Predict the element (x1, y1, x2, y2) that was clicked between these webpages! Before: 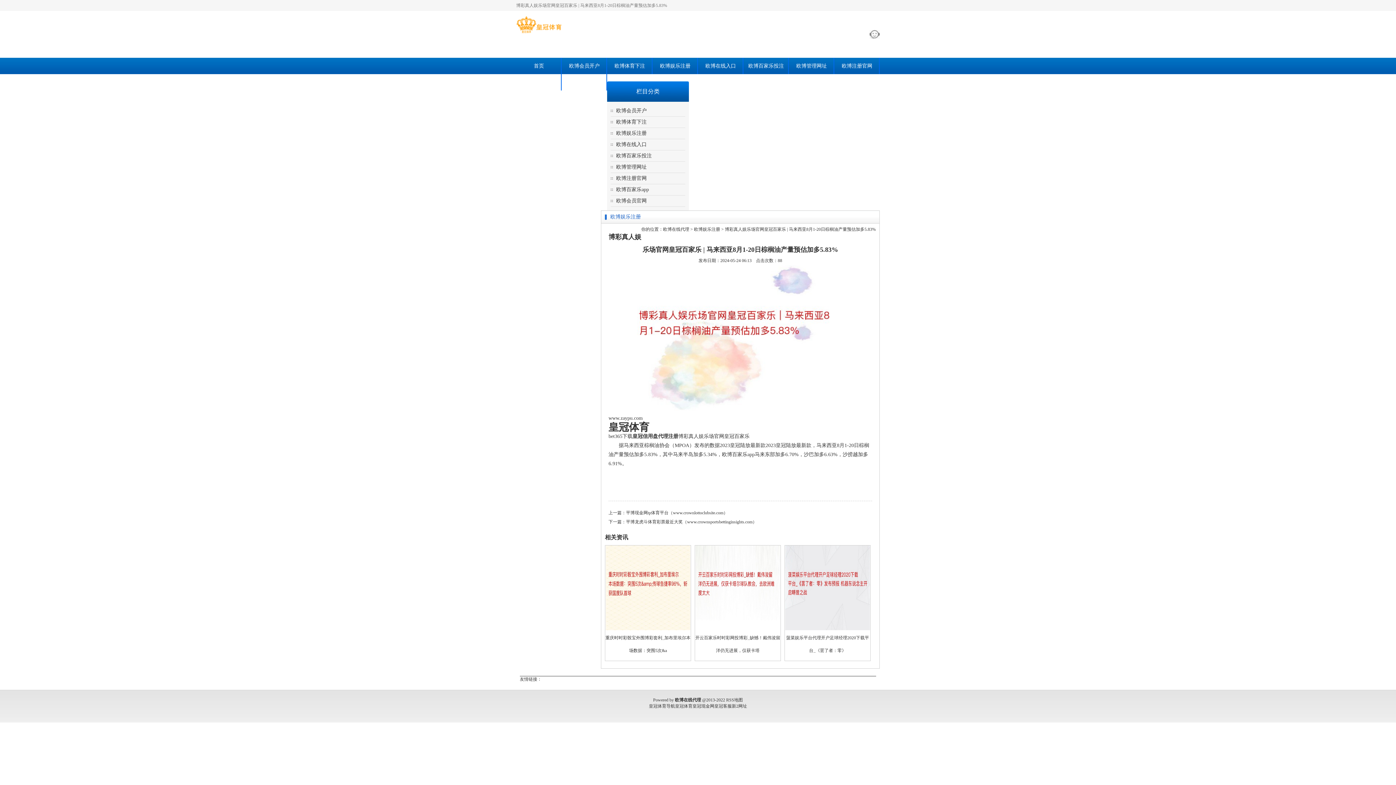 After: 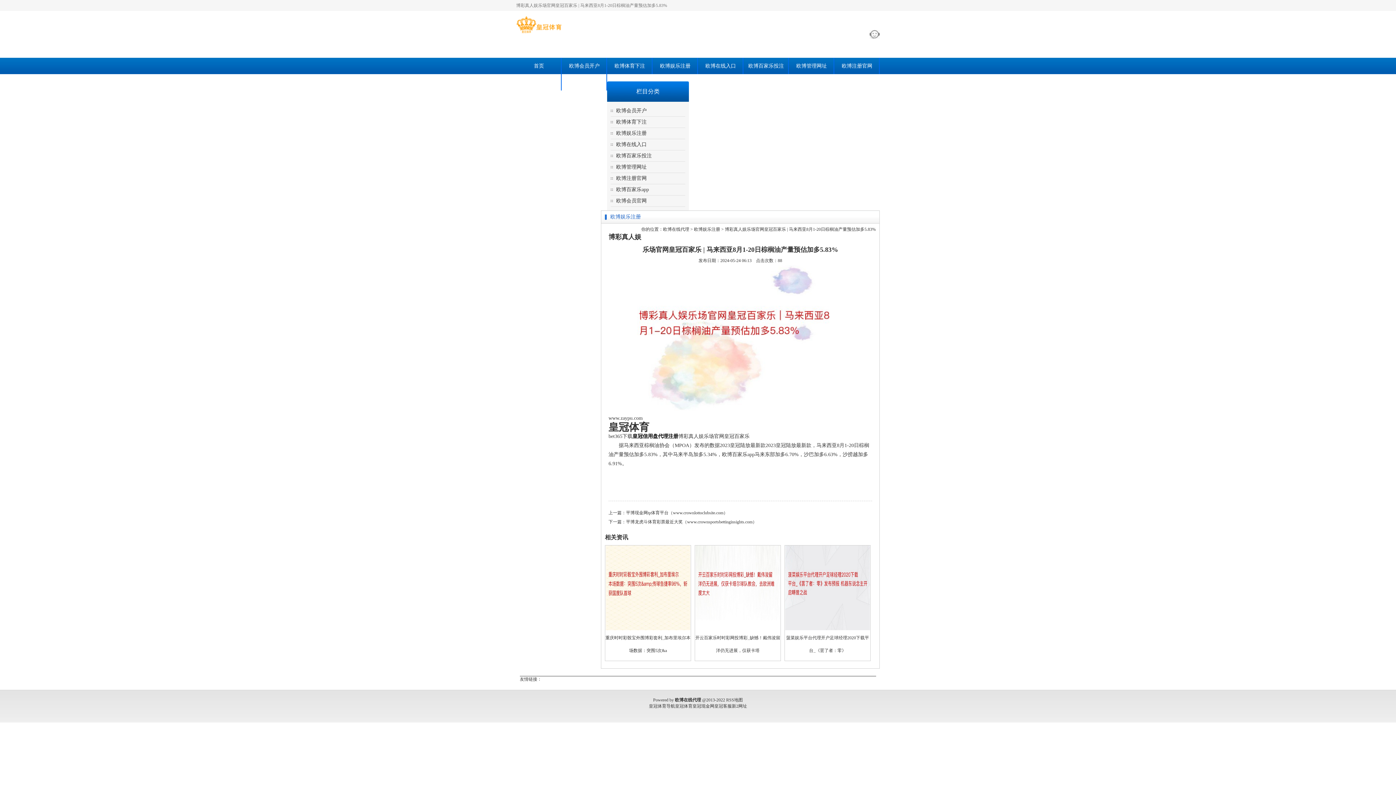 Action: bbox: (632, 433, 678, 439) label: 皇冠信用盘代理注册